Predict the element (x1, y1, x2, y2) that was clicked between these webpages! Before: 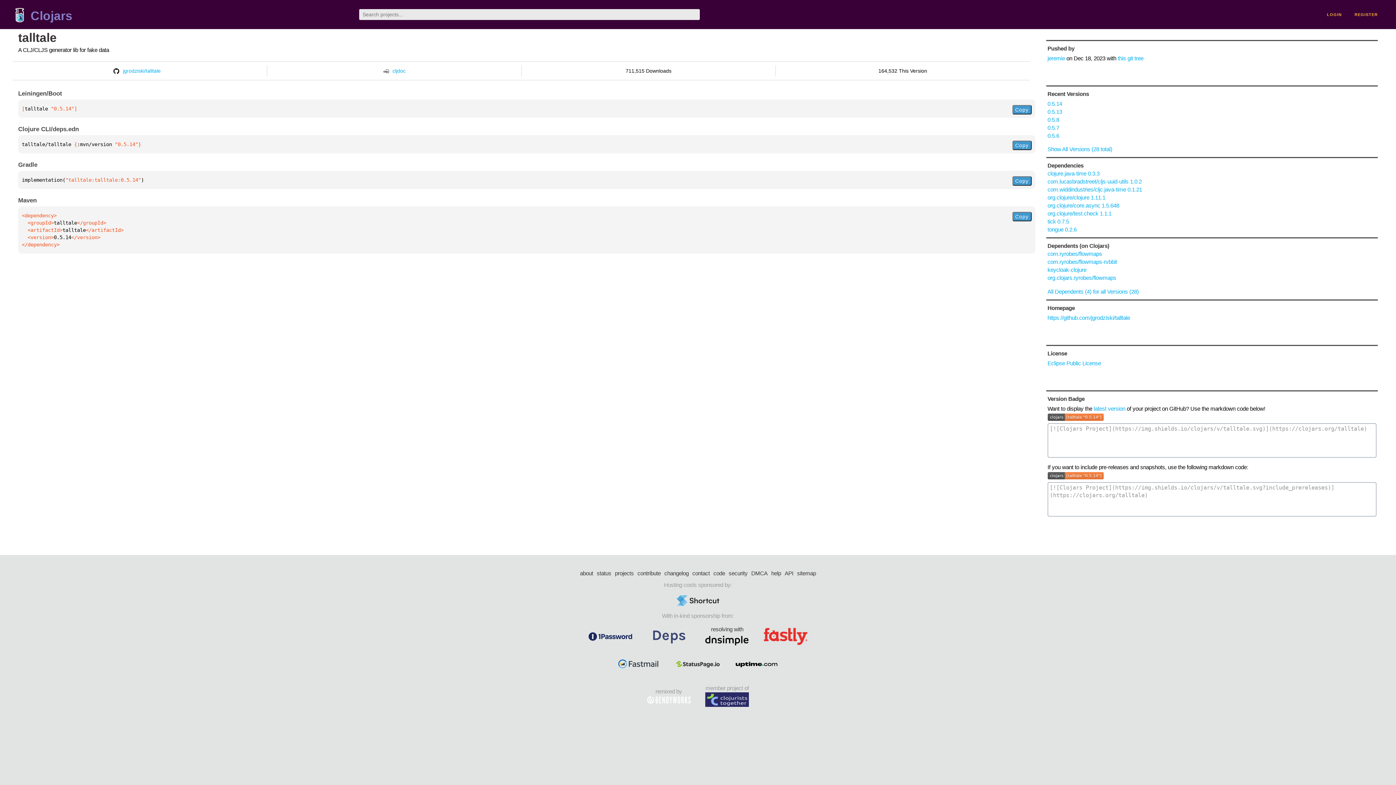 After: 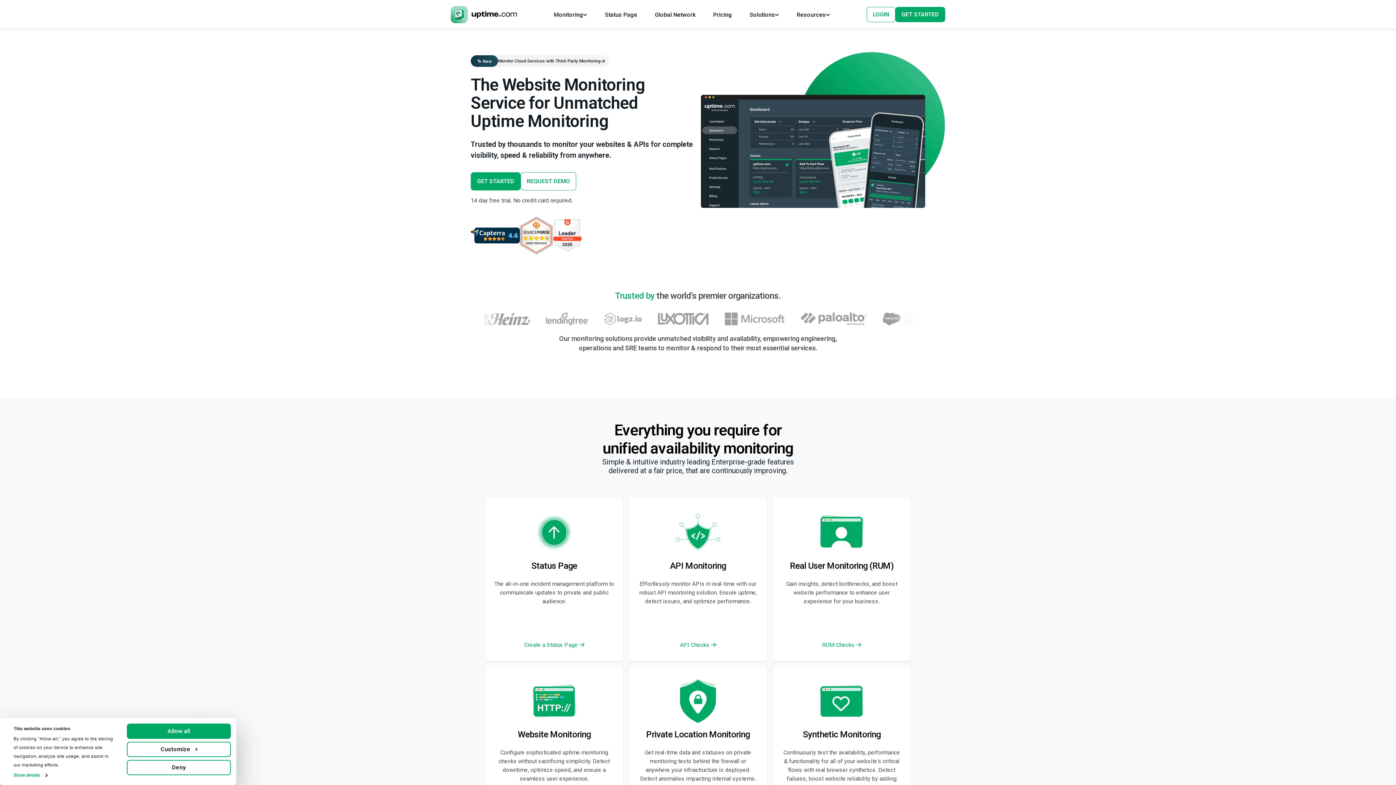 Action: bbox: (734, 660, 778, 668)